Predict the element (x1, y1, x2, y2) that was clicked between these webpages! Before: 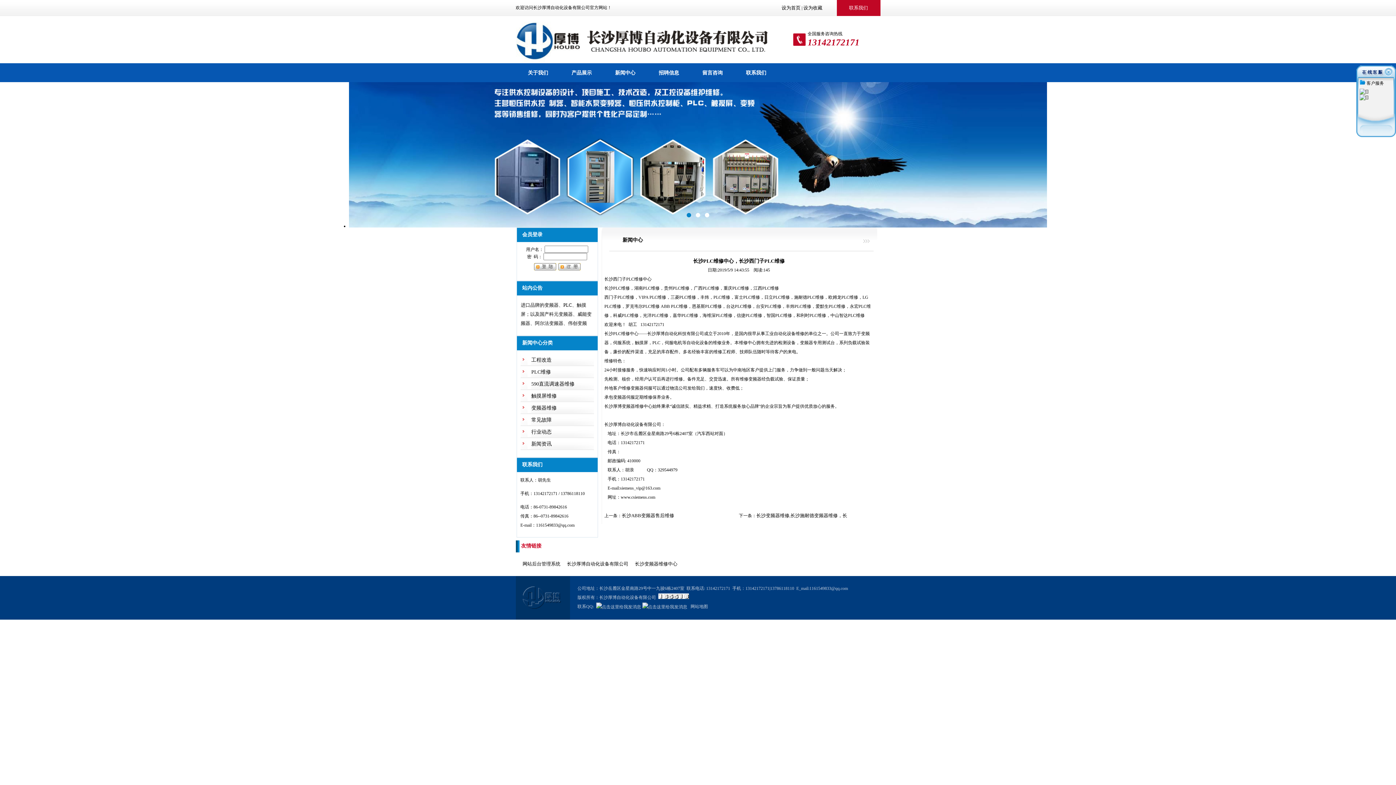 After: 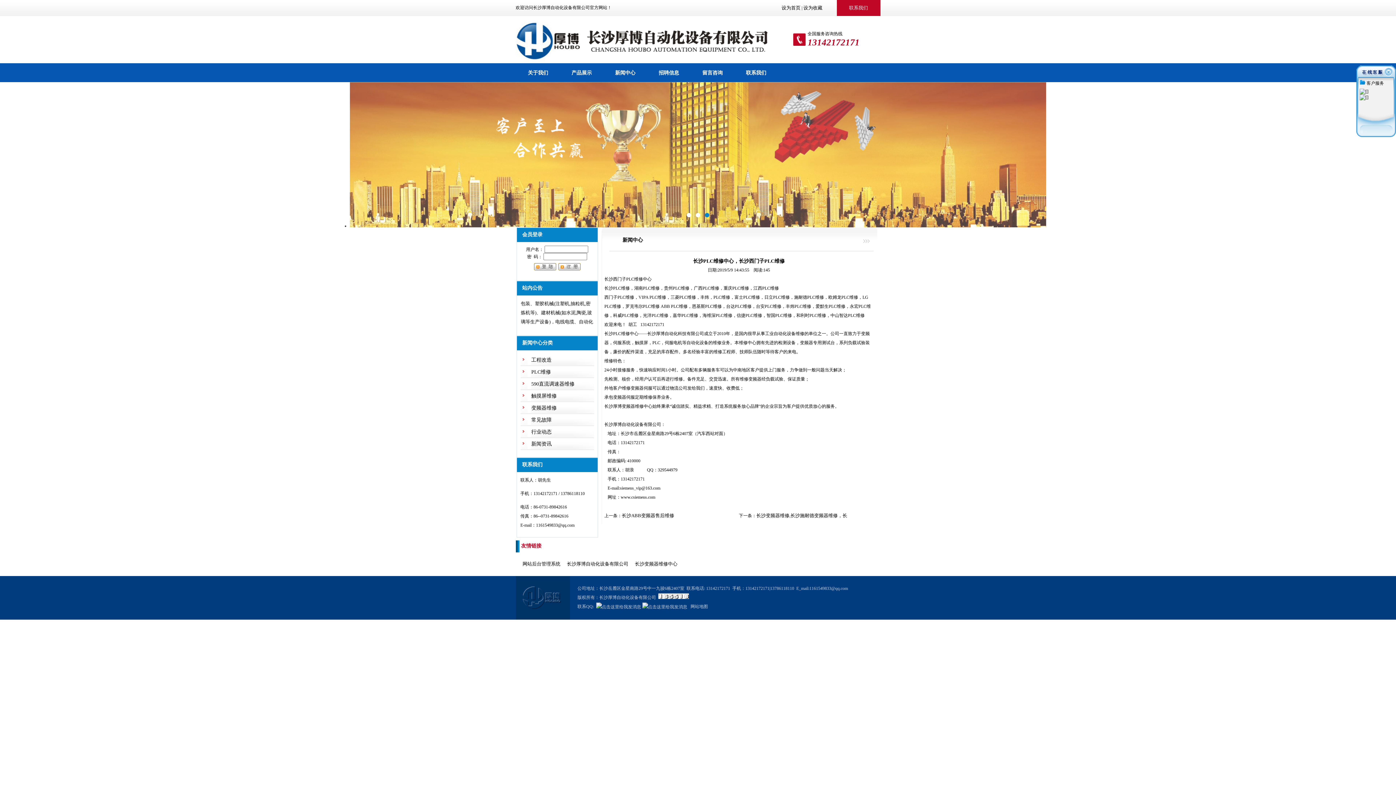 Action: bbox: (596, 604, 641, 609)